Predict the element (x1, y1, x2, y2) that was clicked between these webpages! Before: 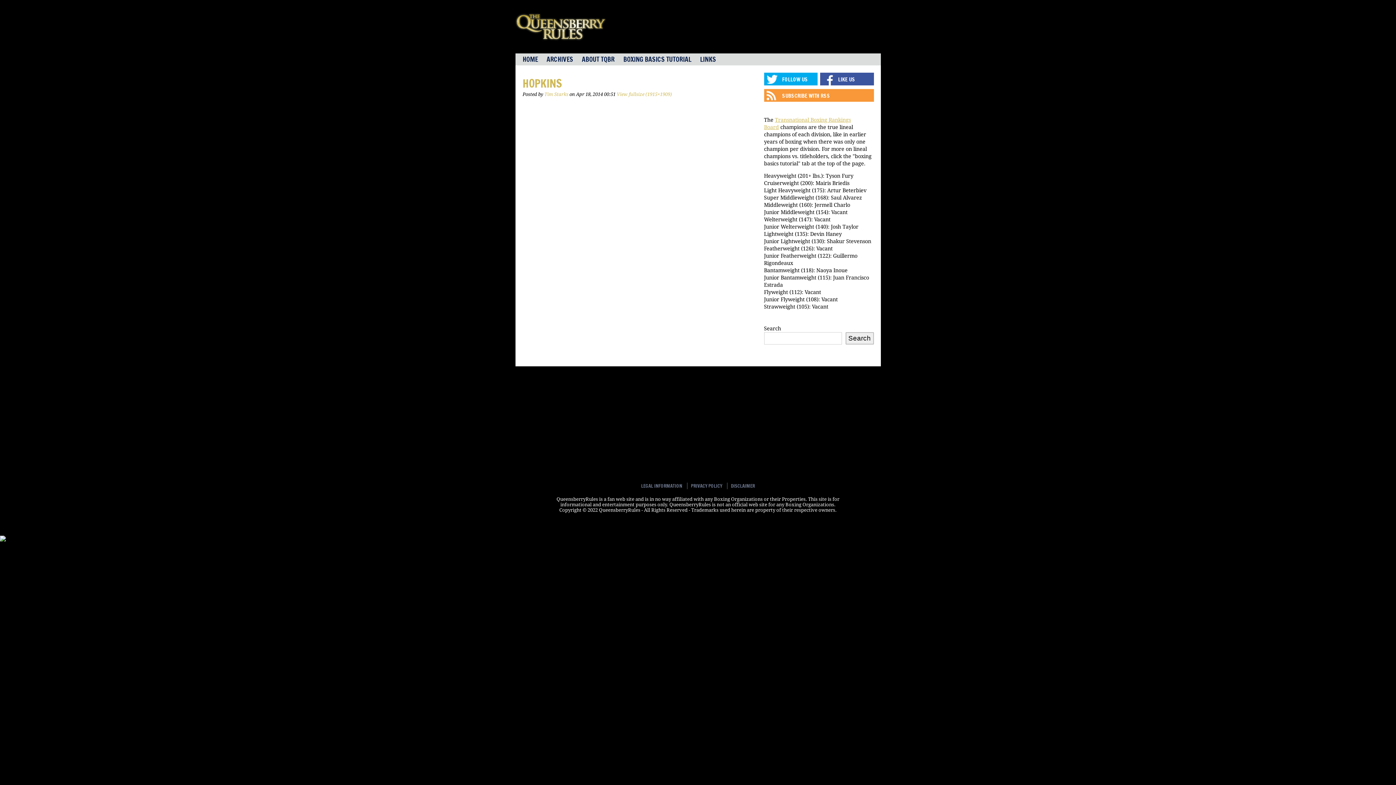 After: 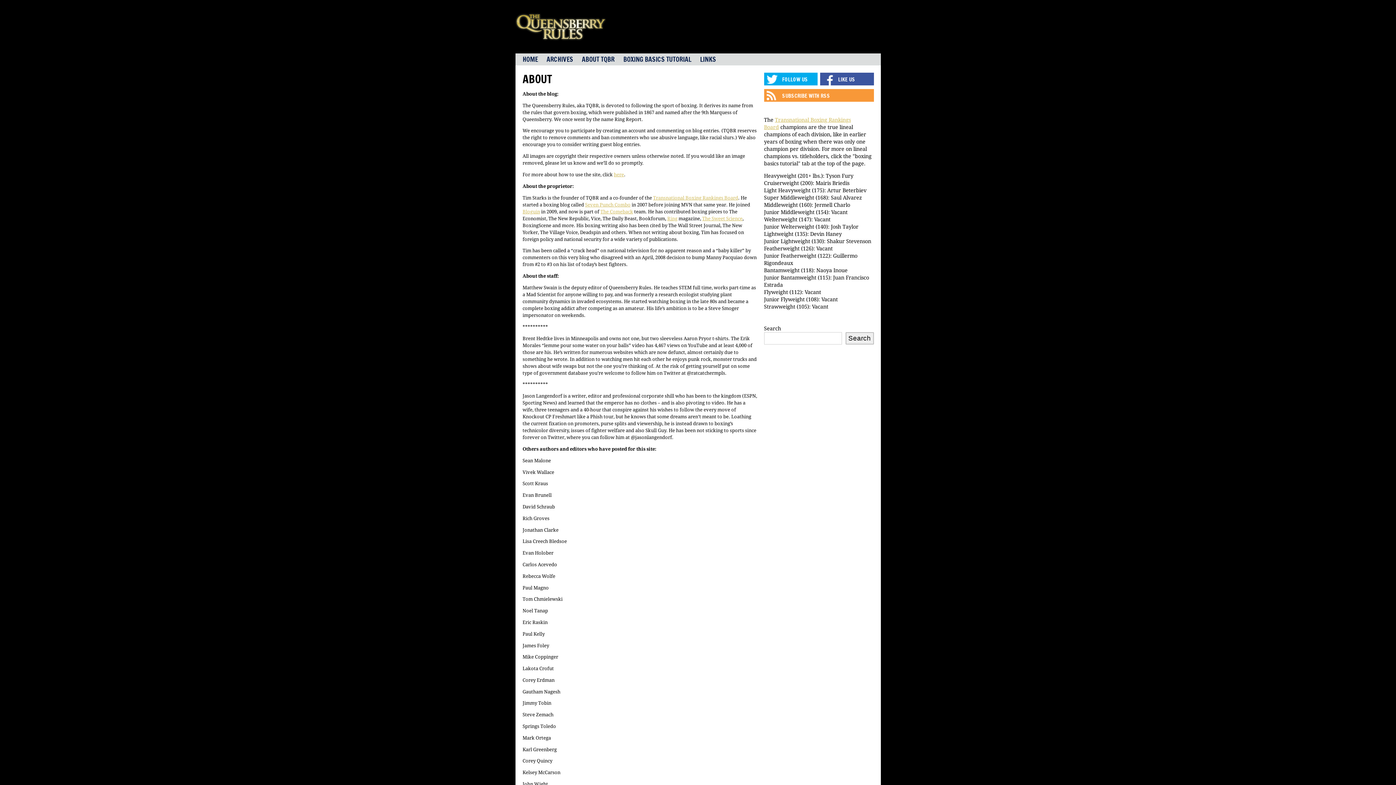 Action: bbox: (578, 53, 618, 65) label: ABOUT TQBR